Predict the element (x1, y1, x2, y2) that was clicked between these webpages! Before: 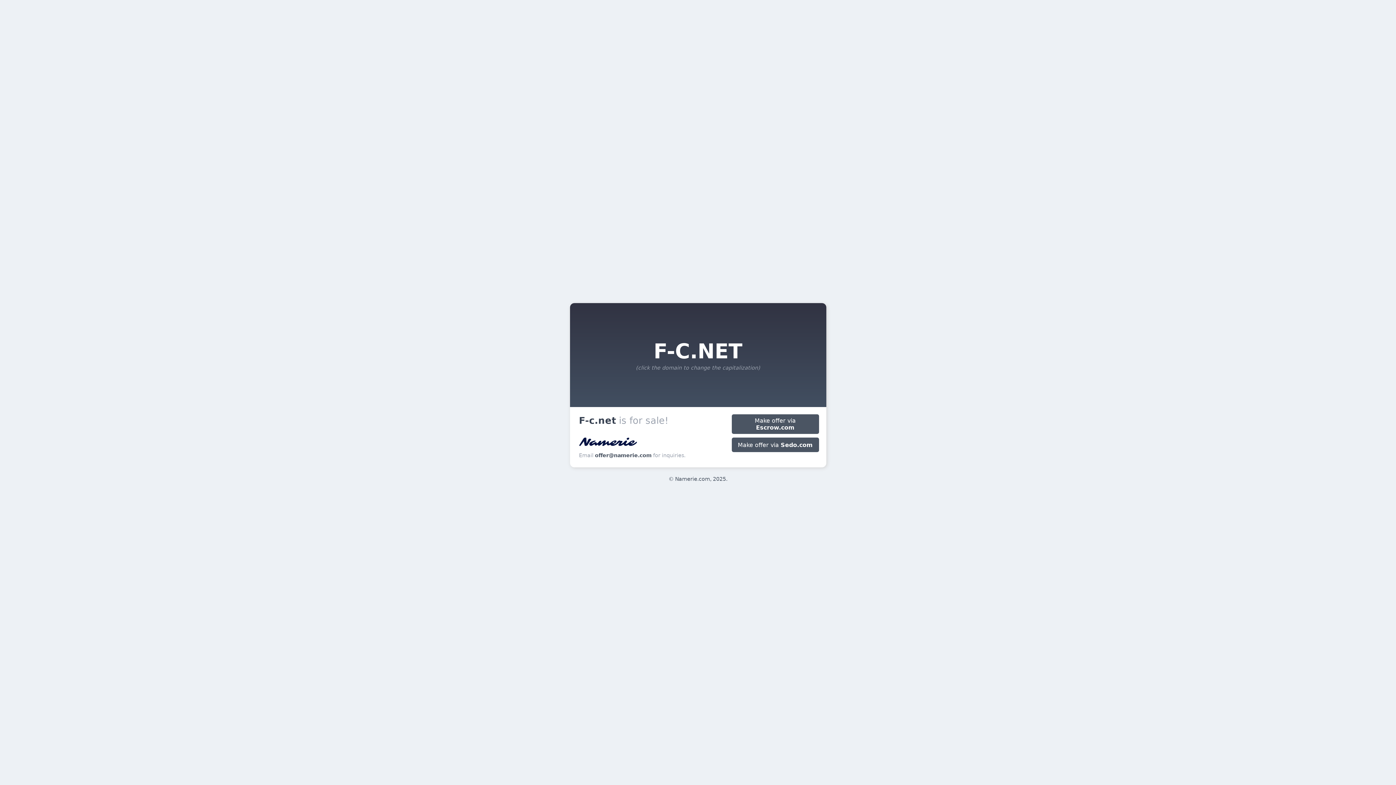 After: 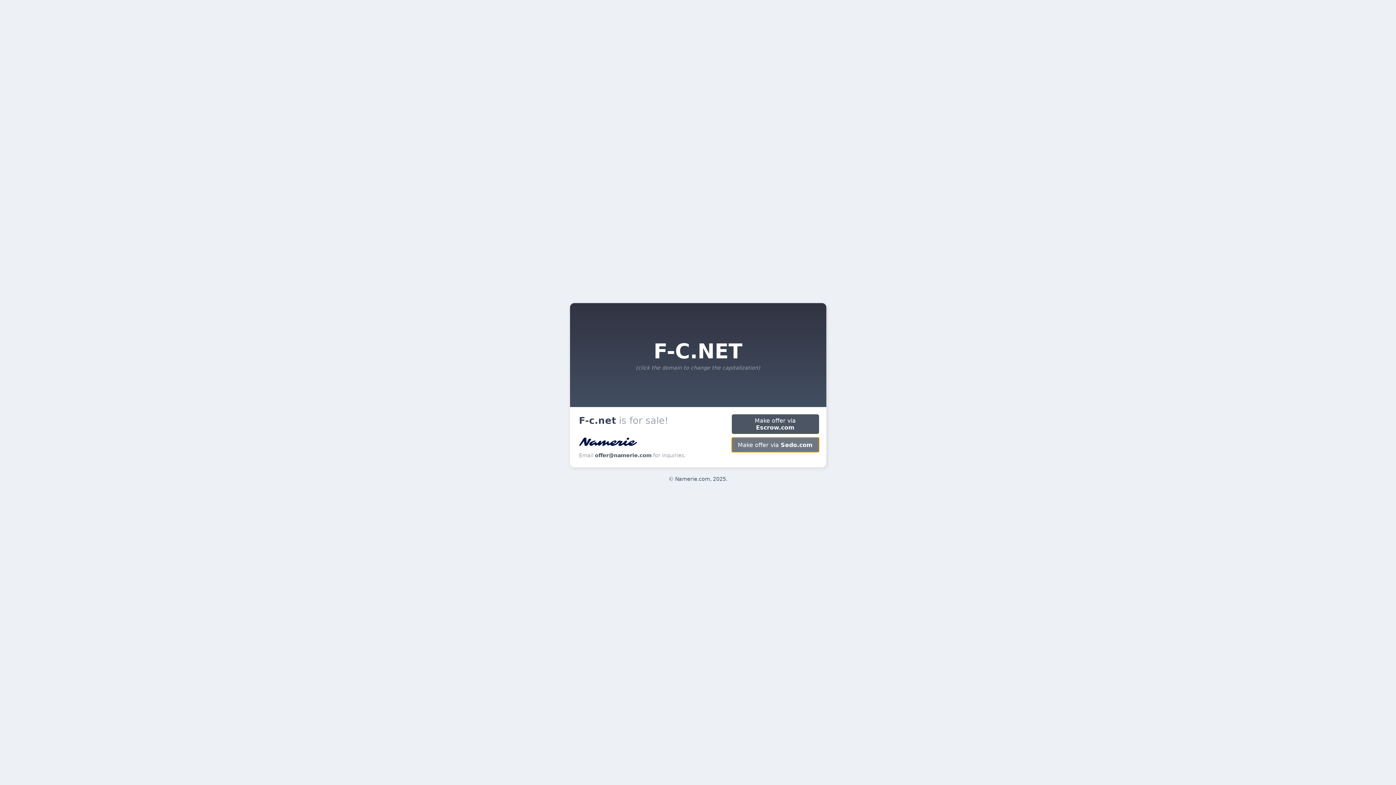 Action: label: Make offer via Sedo.com bbox: (731, 437, 819, 452)